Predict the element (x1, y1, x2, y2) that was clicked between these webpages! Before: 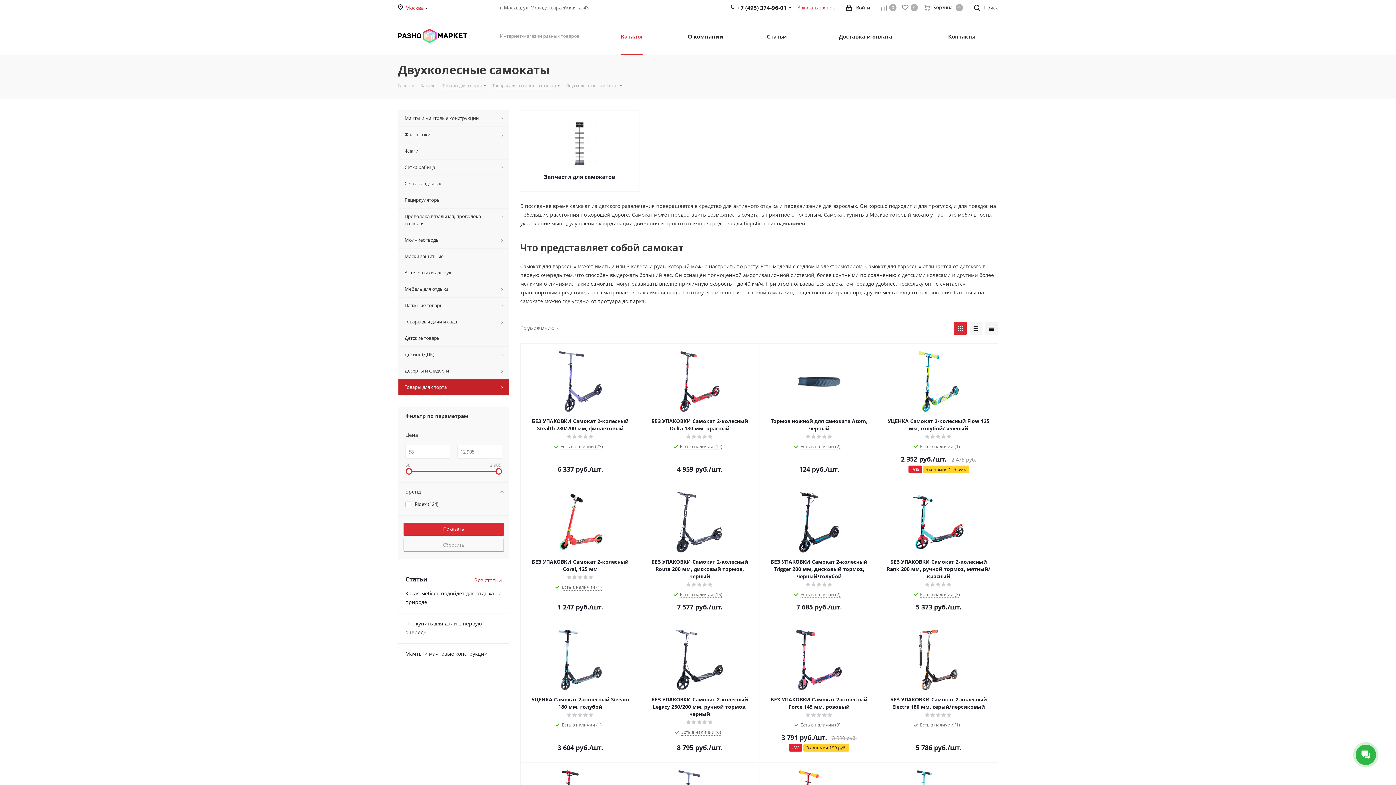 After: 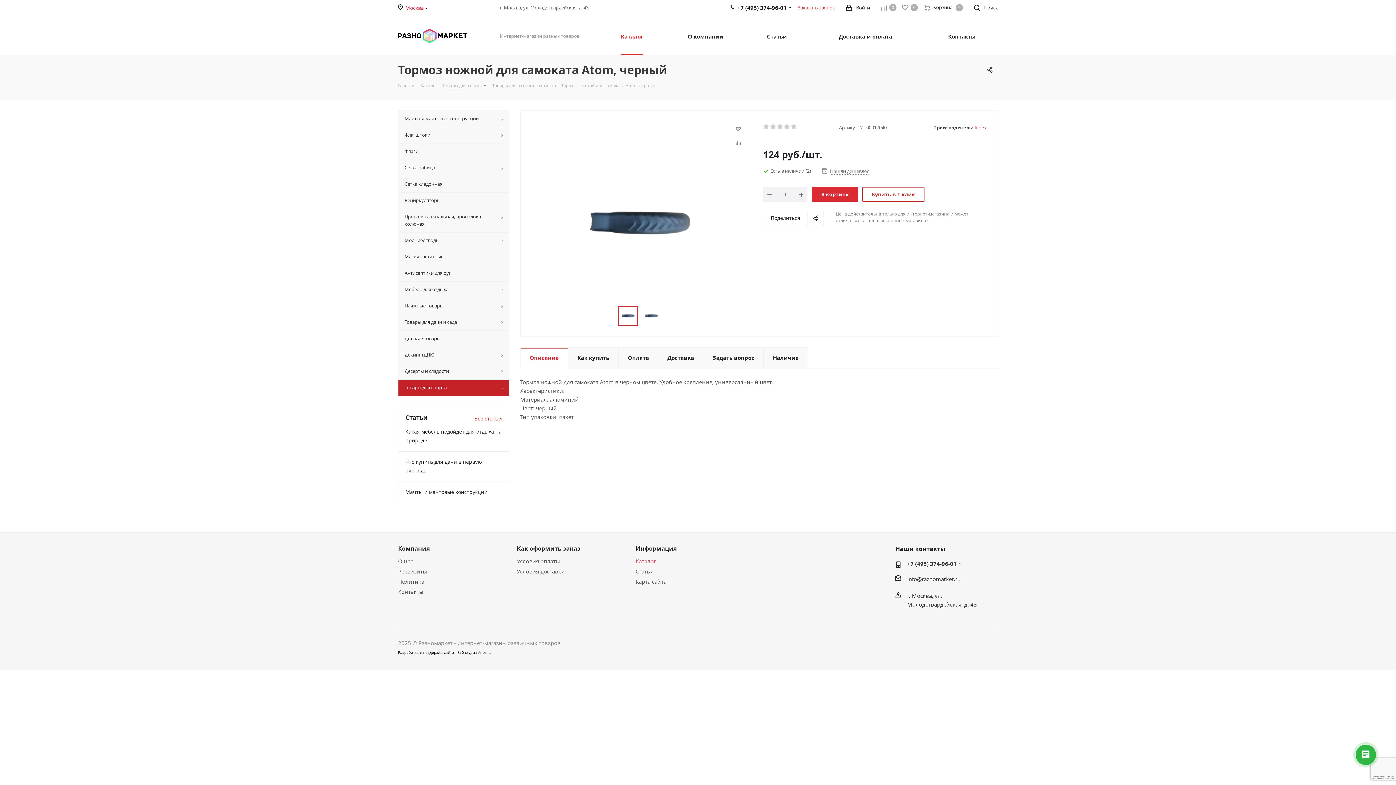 Action: bbox: (766, 350, 872, 412)